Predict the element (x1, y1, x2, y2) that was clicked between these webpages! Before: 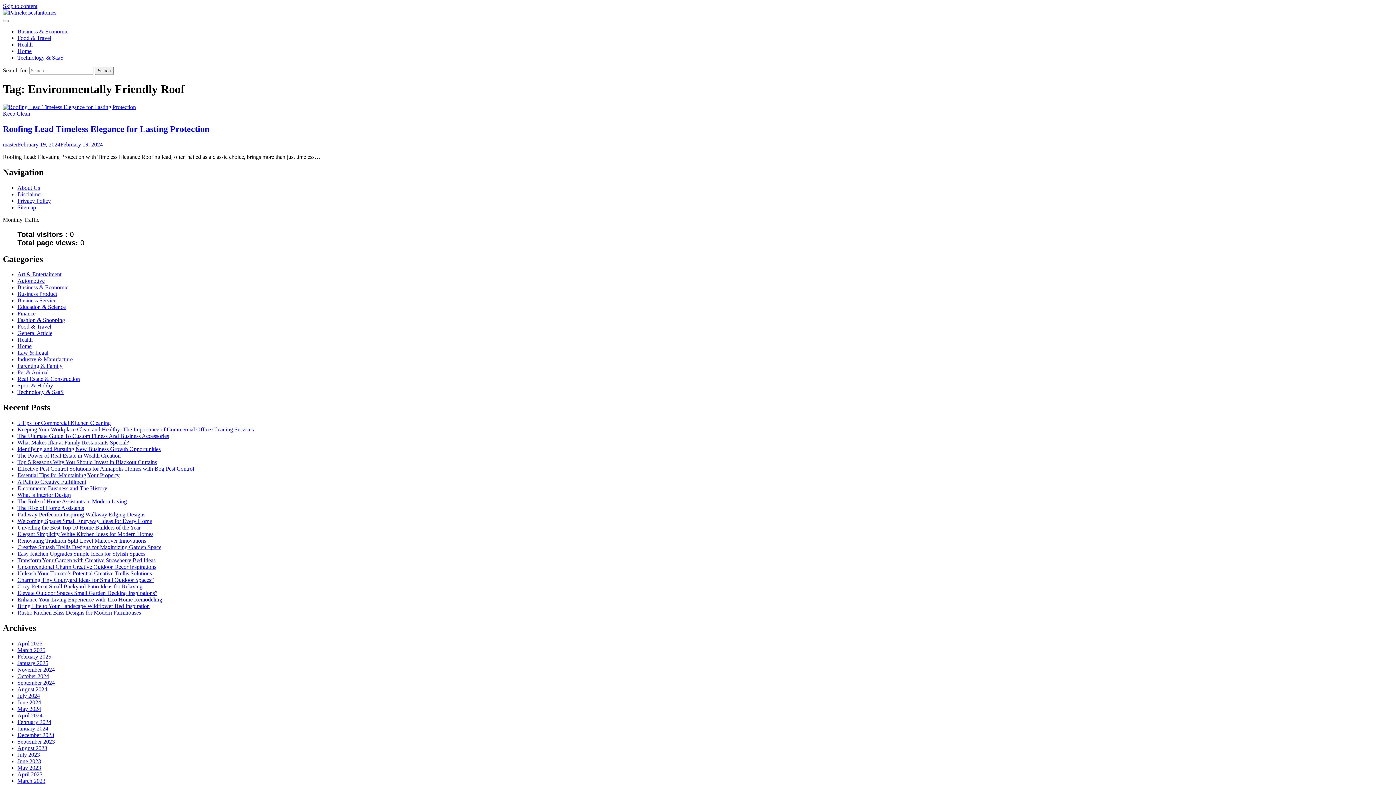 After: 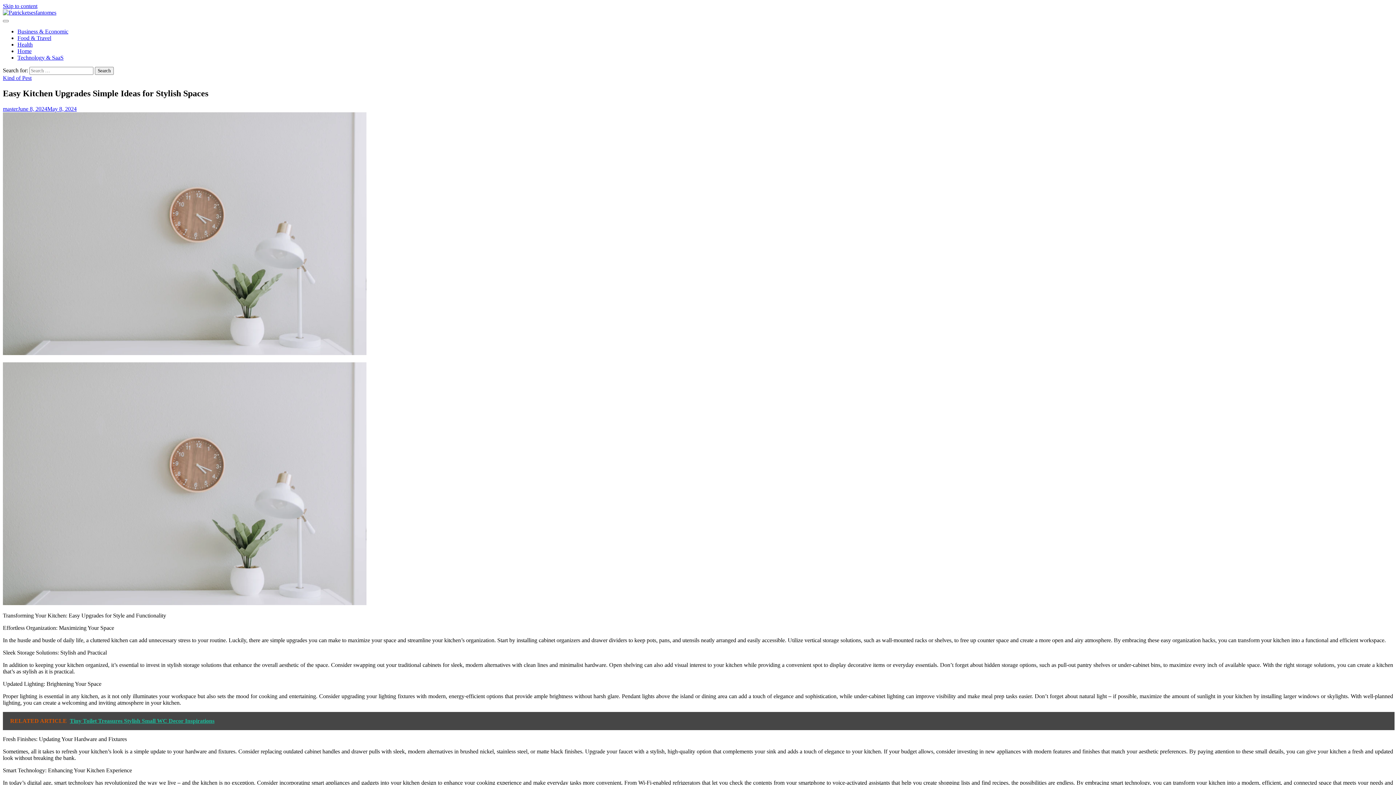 Action: label: Easy Kitchen Upgrades Simple Ideas for Stylish Spaces bbox: (17, 550, 145, 557)